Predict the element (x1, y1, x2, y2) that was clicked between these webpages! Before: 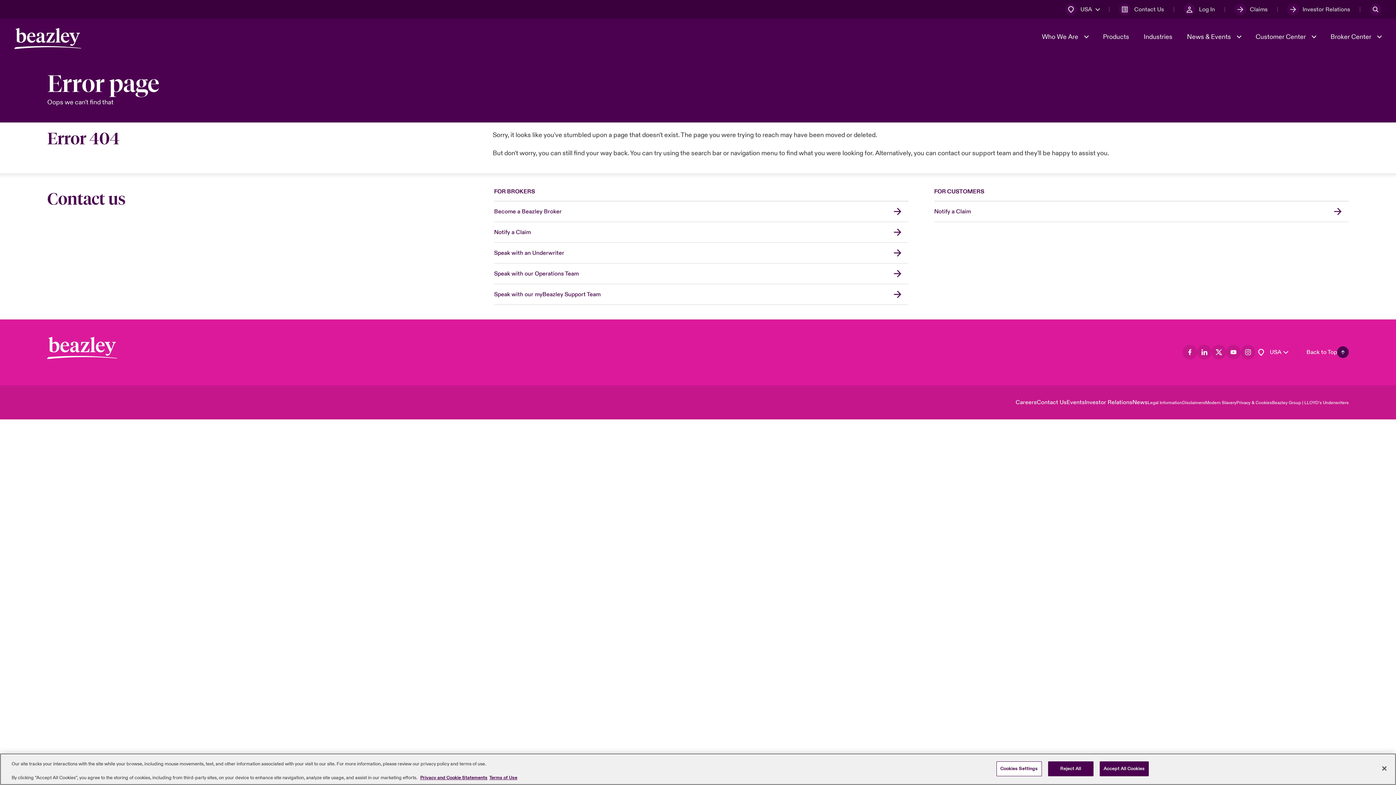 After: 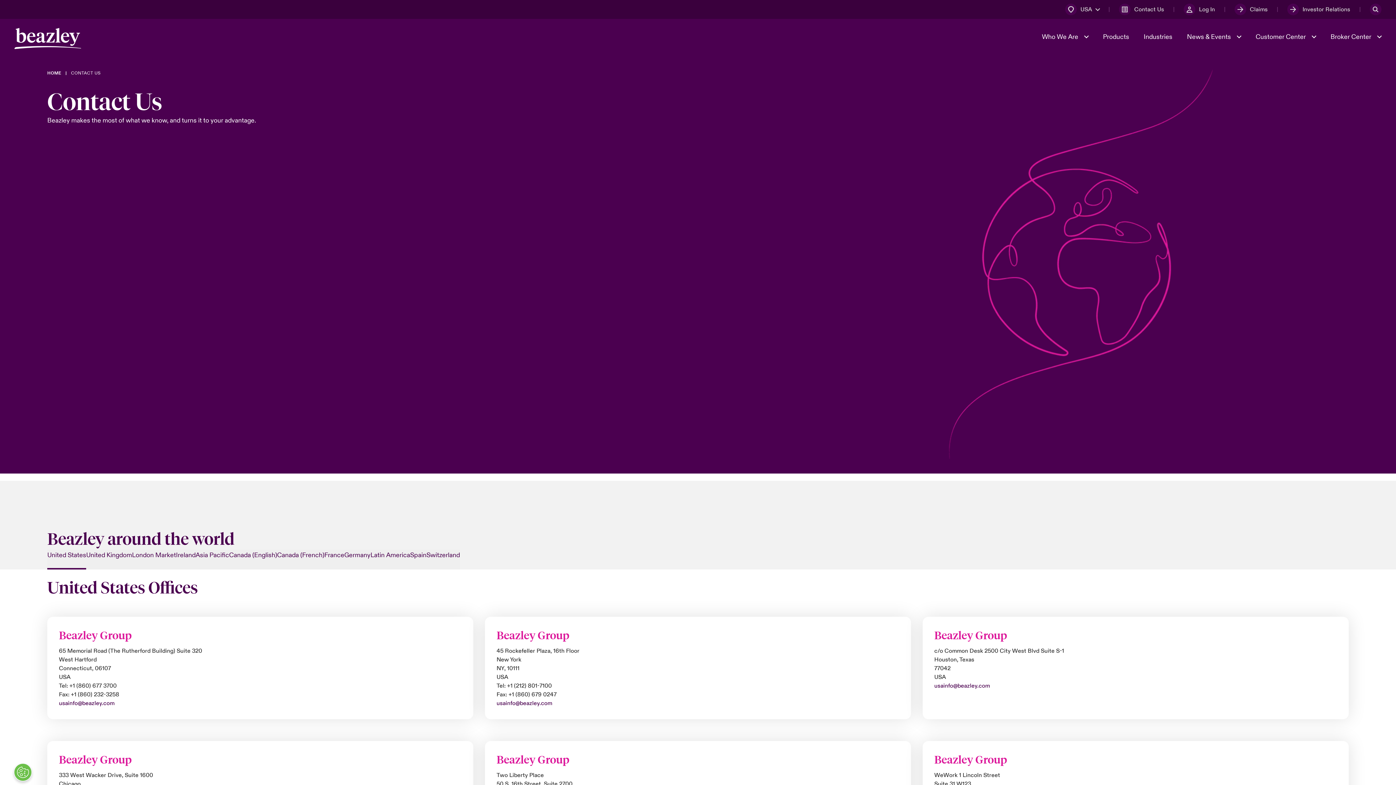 Action: label: Contact Us bbox: (1119, 3, 1164, 15)